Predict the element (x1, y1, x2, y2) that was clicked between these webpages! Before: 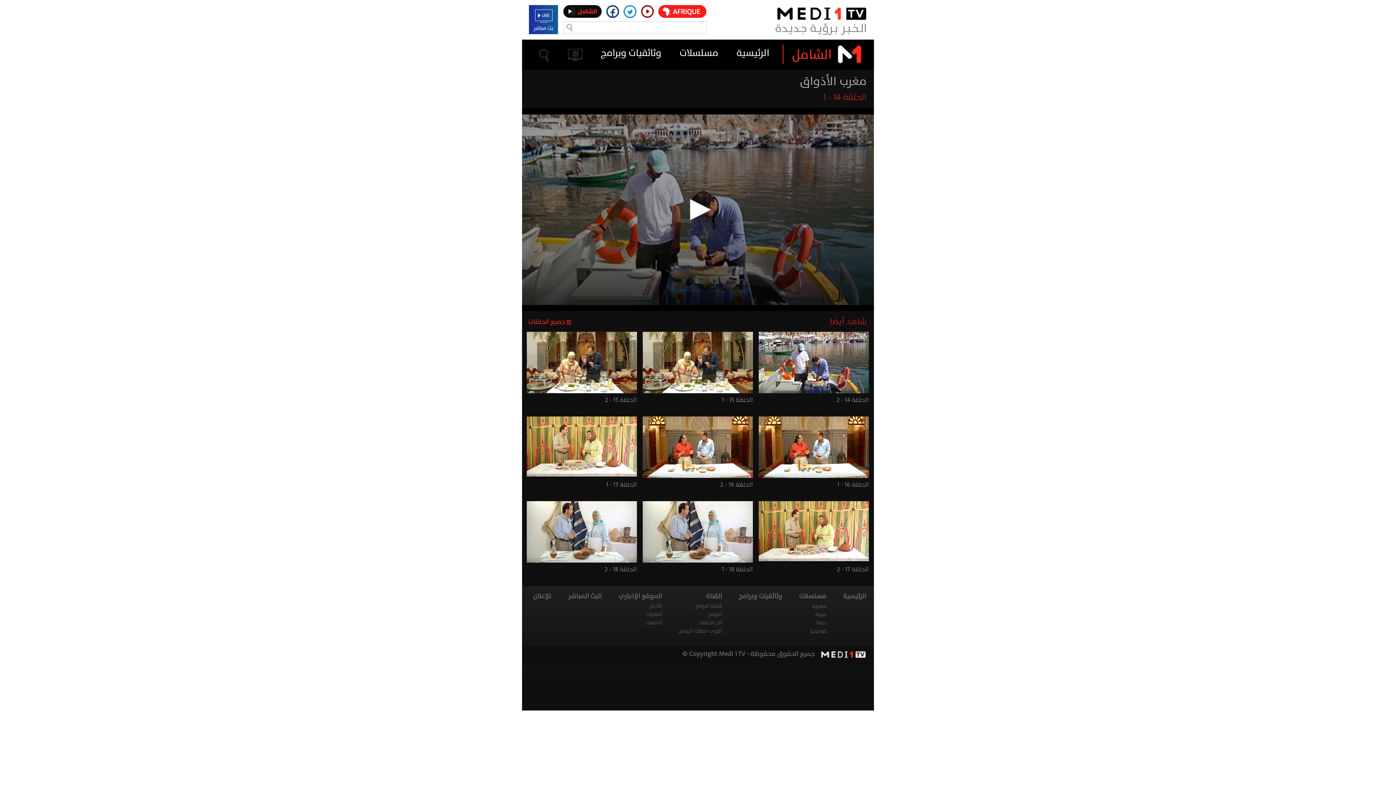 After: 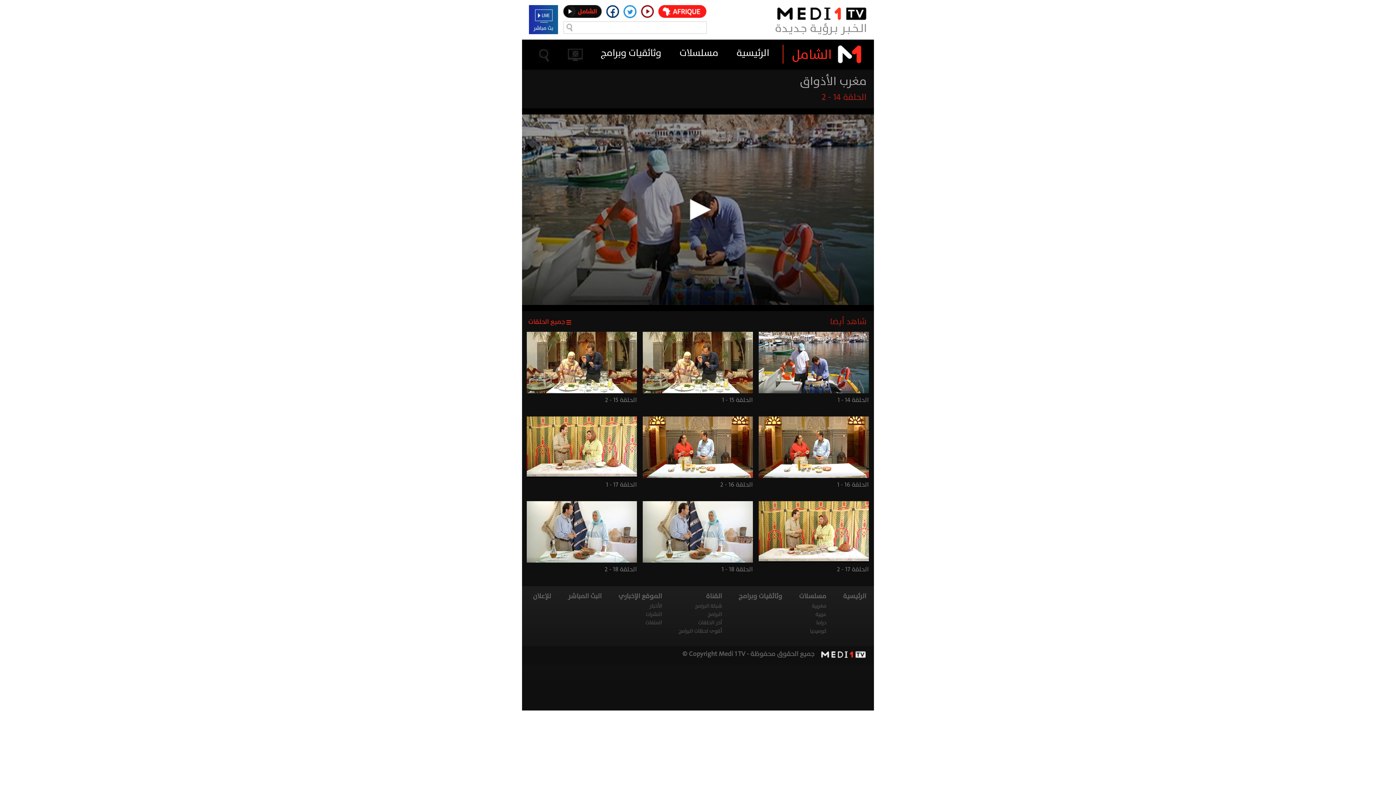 Action: bbox: (758, 388, 869, 395)